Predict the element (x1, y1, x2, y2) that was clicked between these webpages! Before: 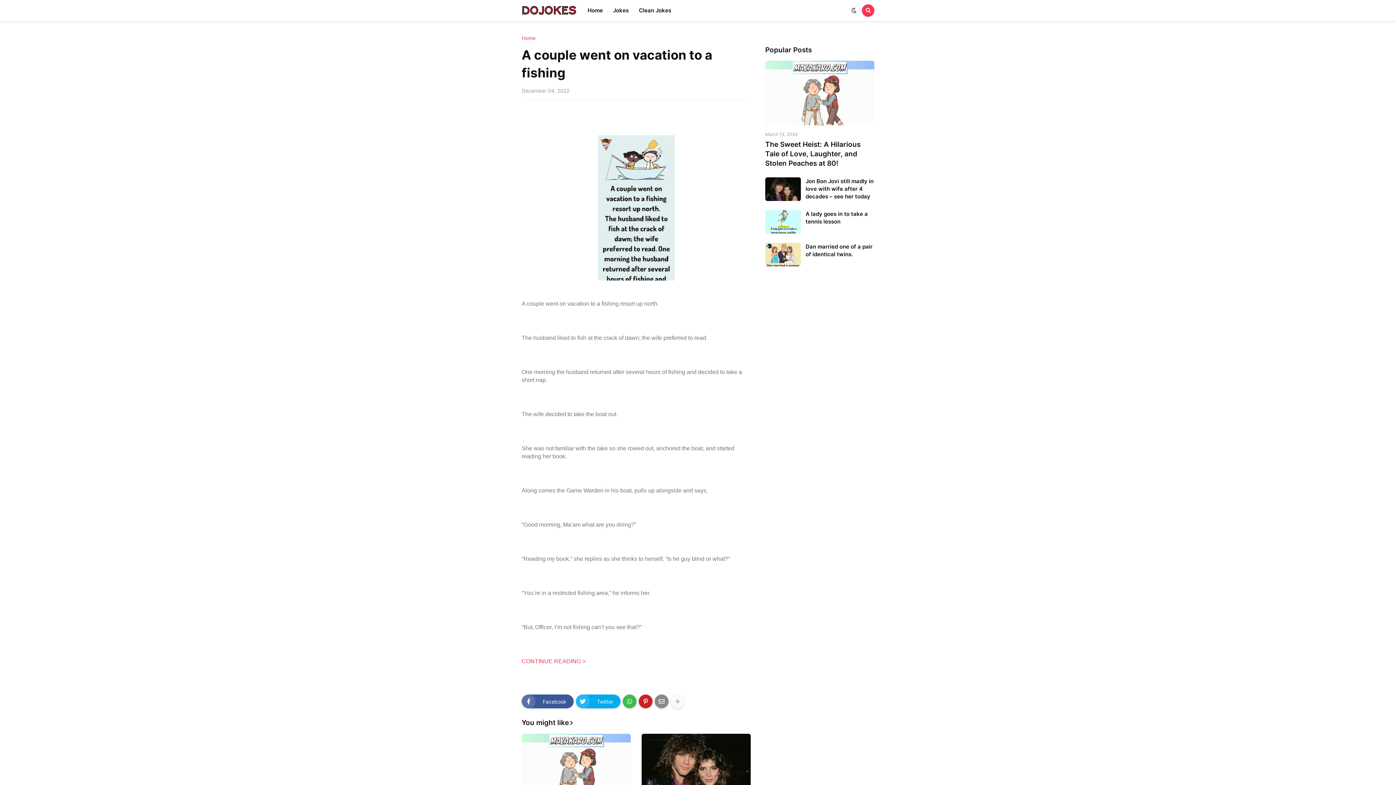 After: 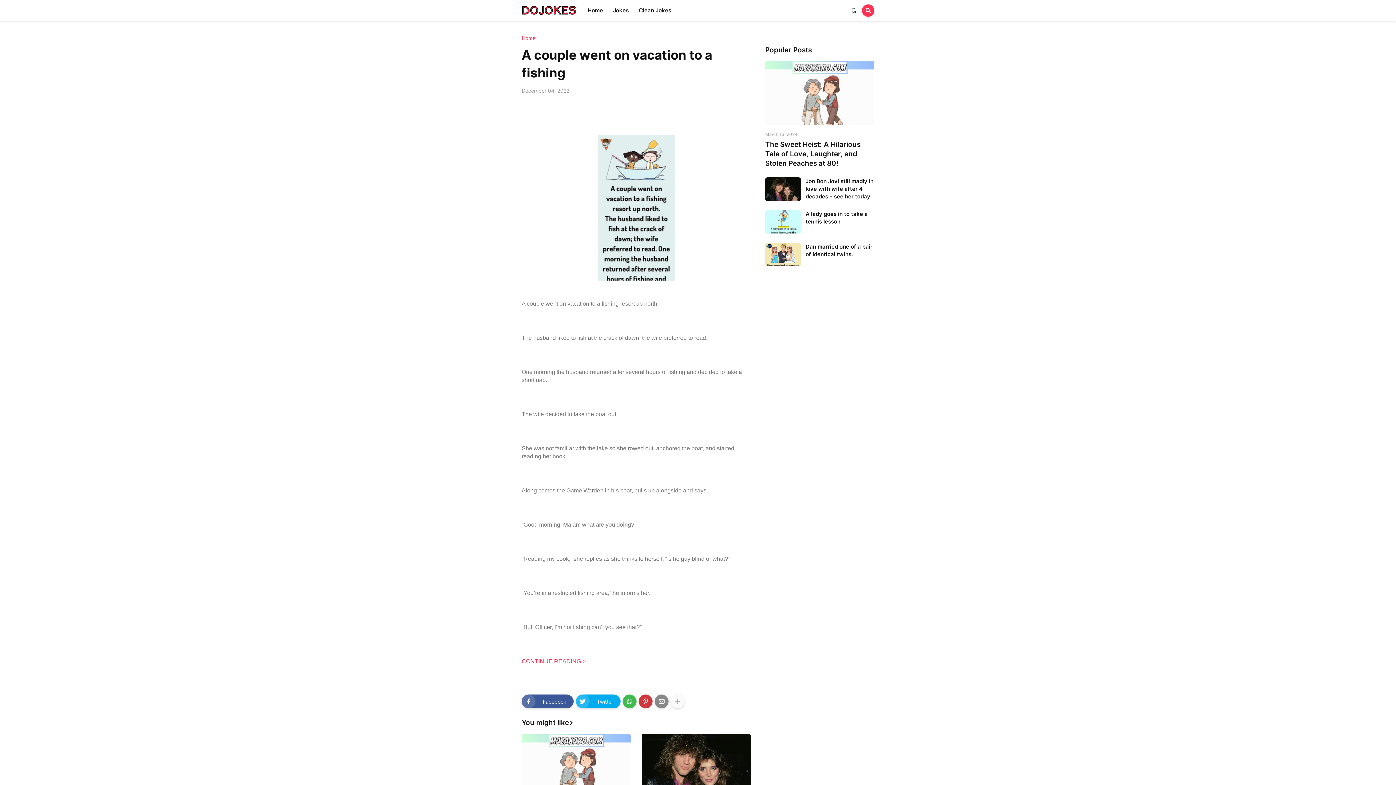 Action: bbox: (638, 694, 652, 708)